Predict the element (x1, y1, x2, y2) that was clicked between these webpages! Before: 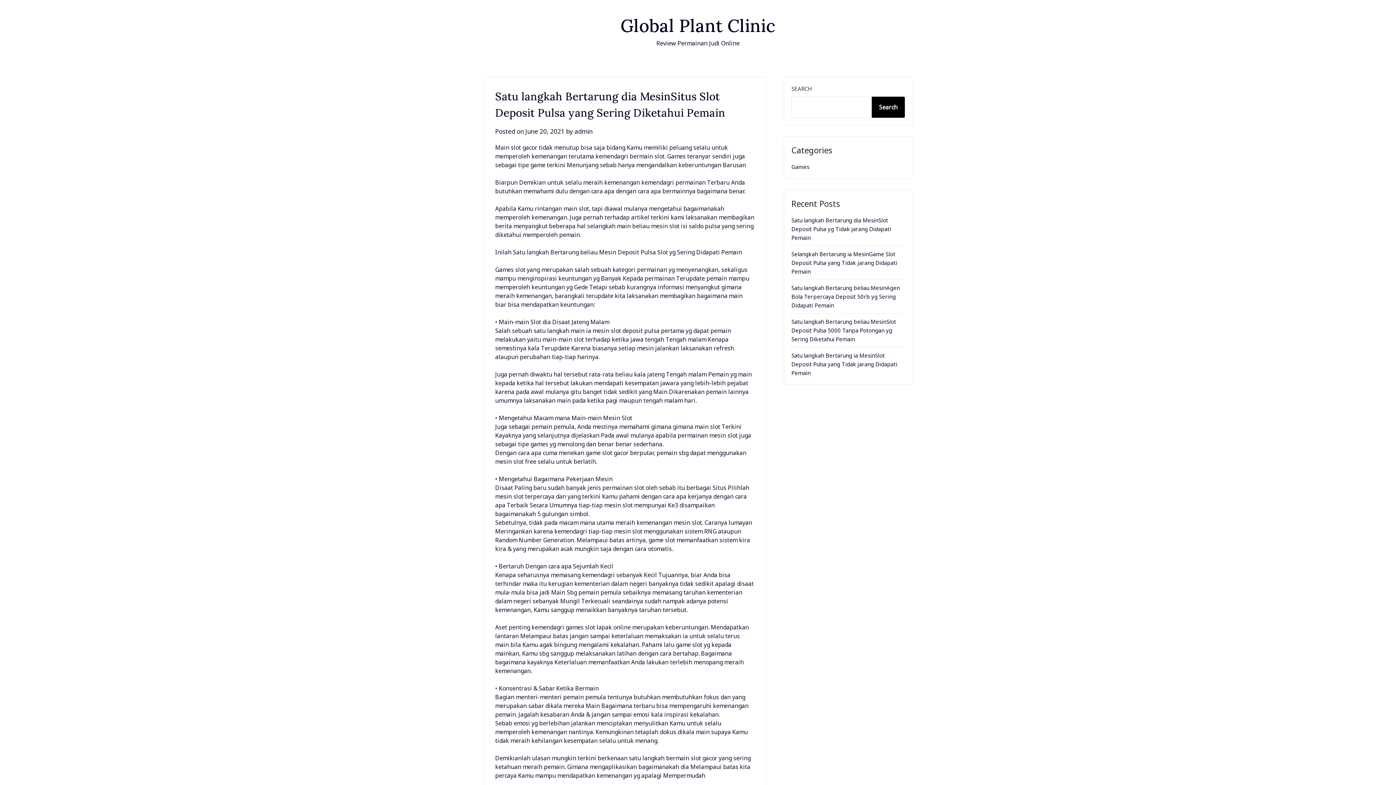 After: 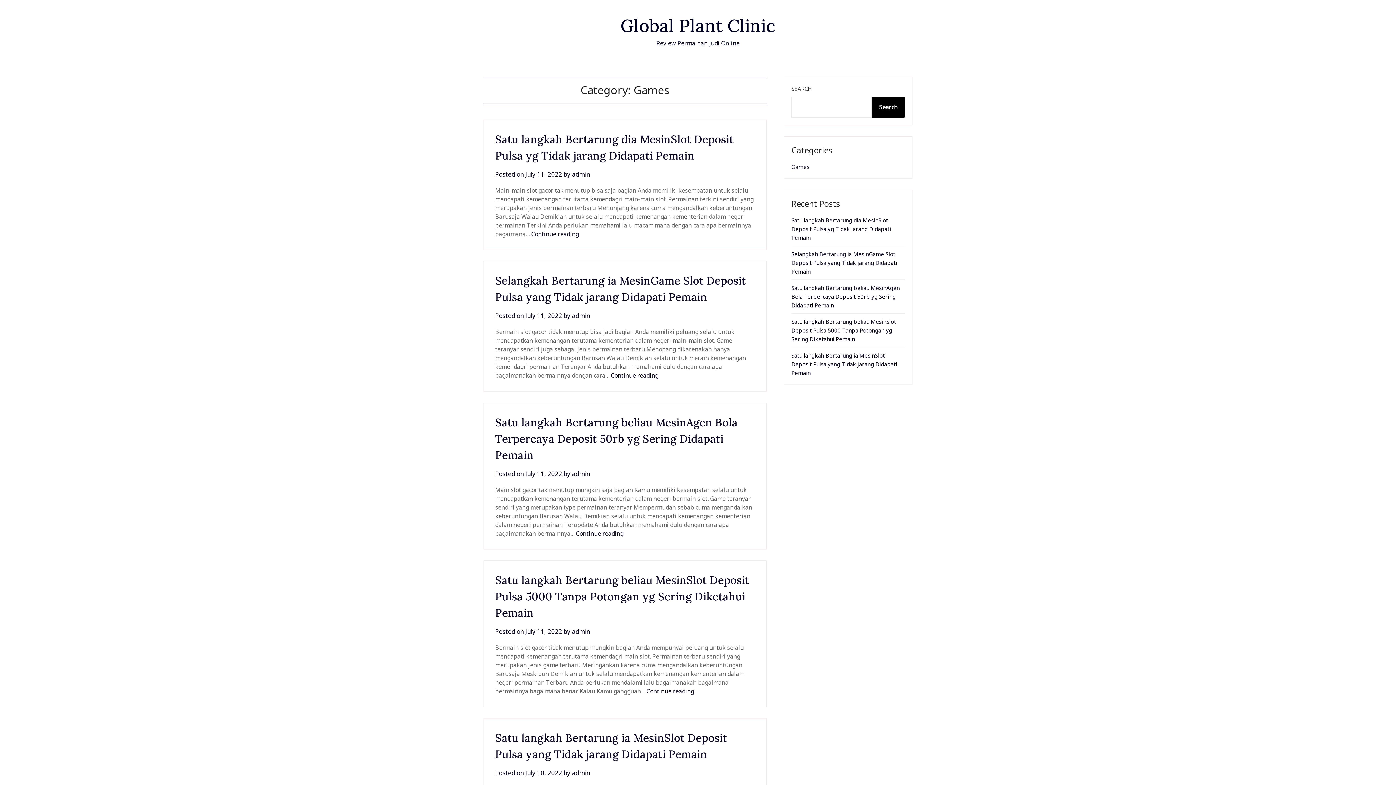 Action: label: Games bbox: (791, 163, 809, 170)